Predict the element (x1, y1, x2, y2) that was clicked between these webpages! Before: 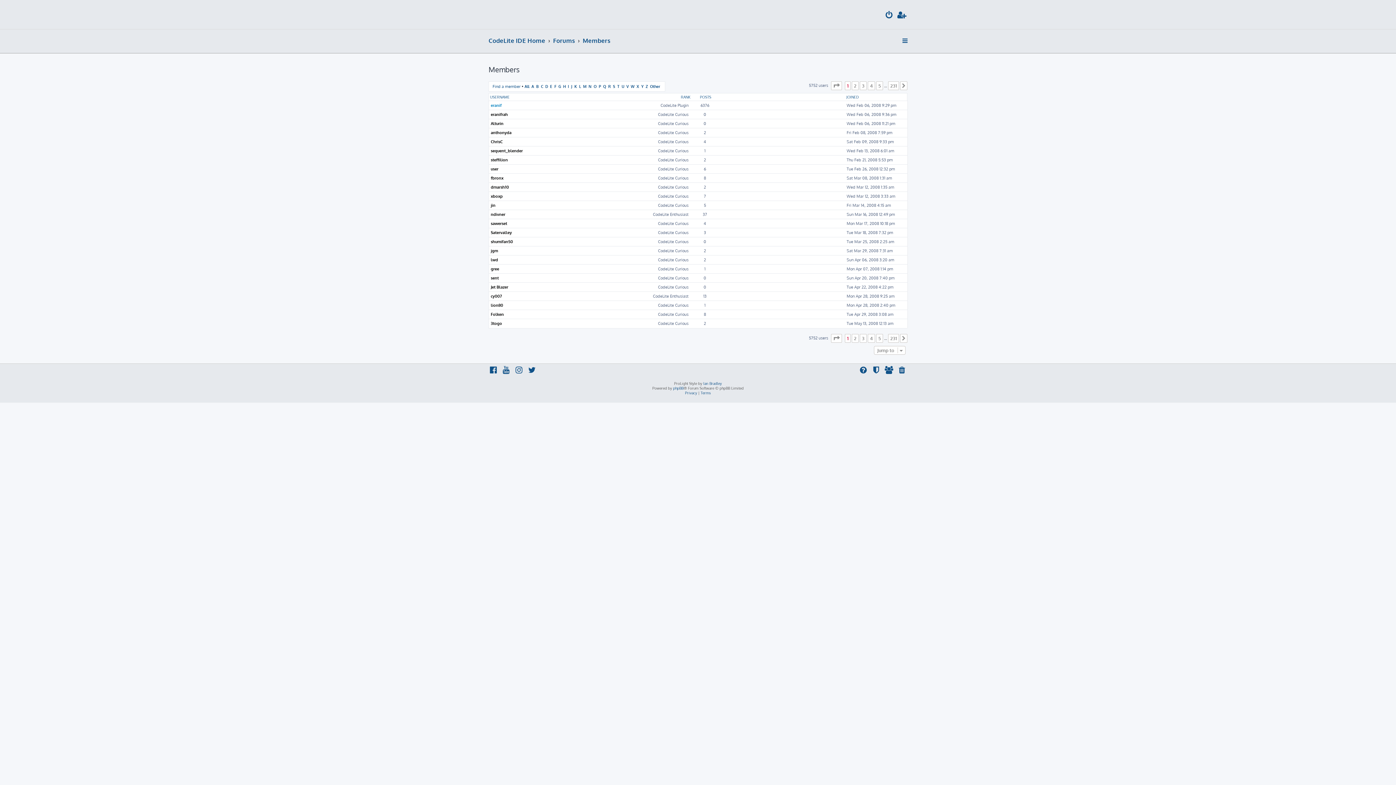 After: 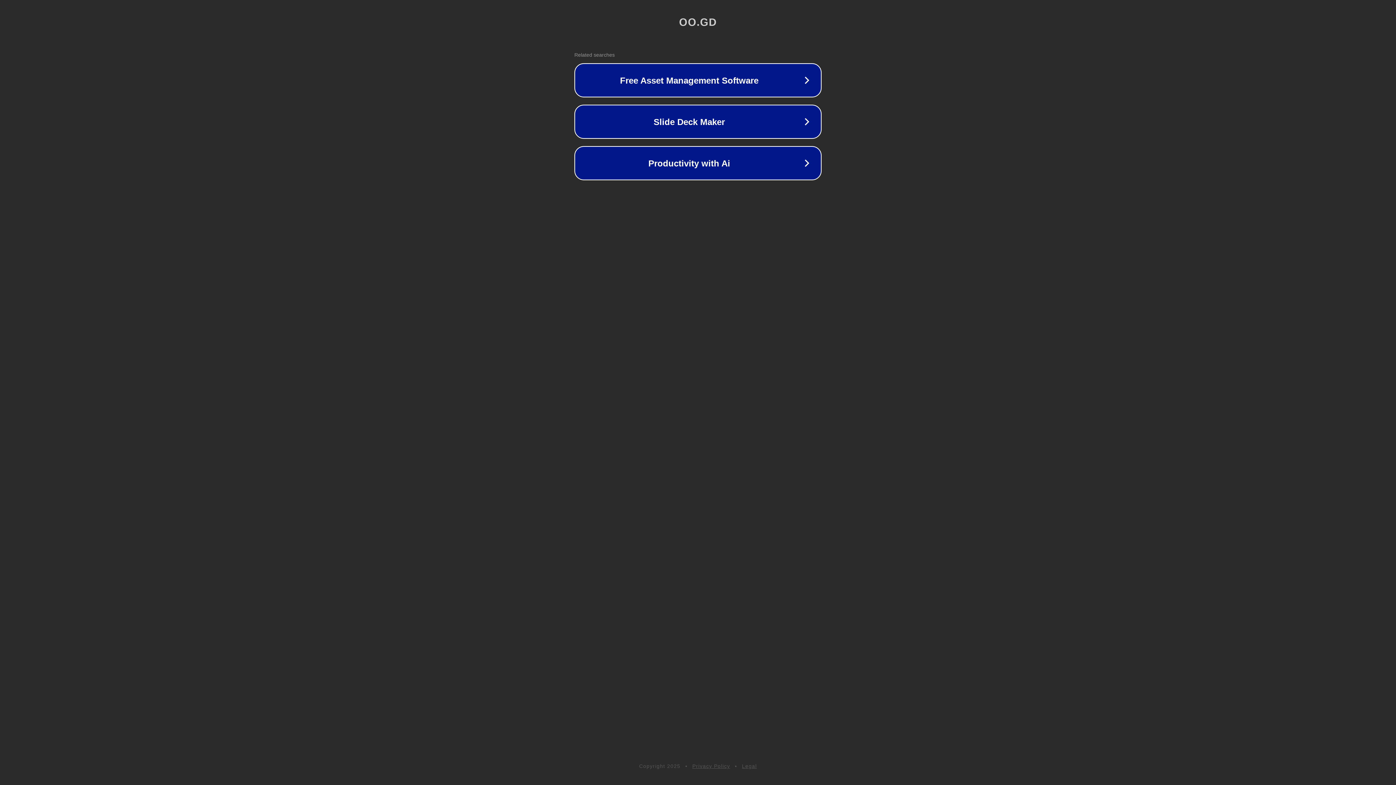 Action: bbox: (703, 381, 722, 386) label: Ian Bradley